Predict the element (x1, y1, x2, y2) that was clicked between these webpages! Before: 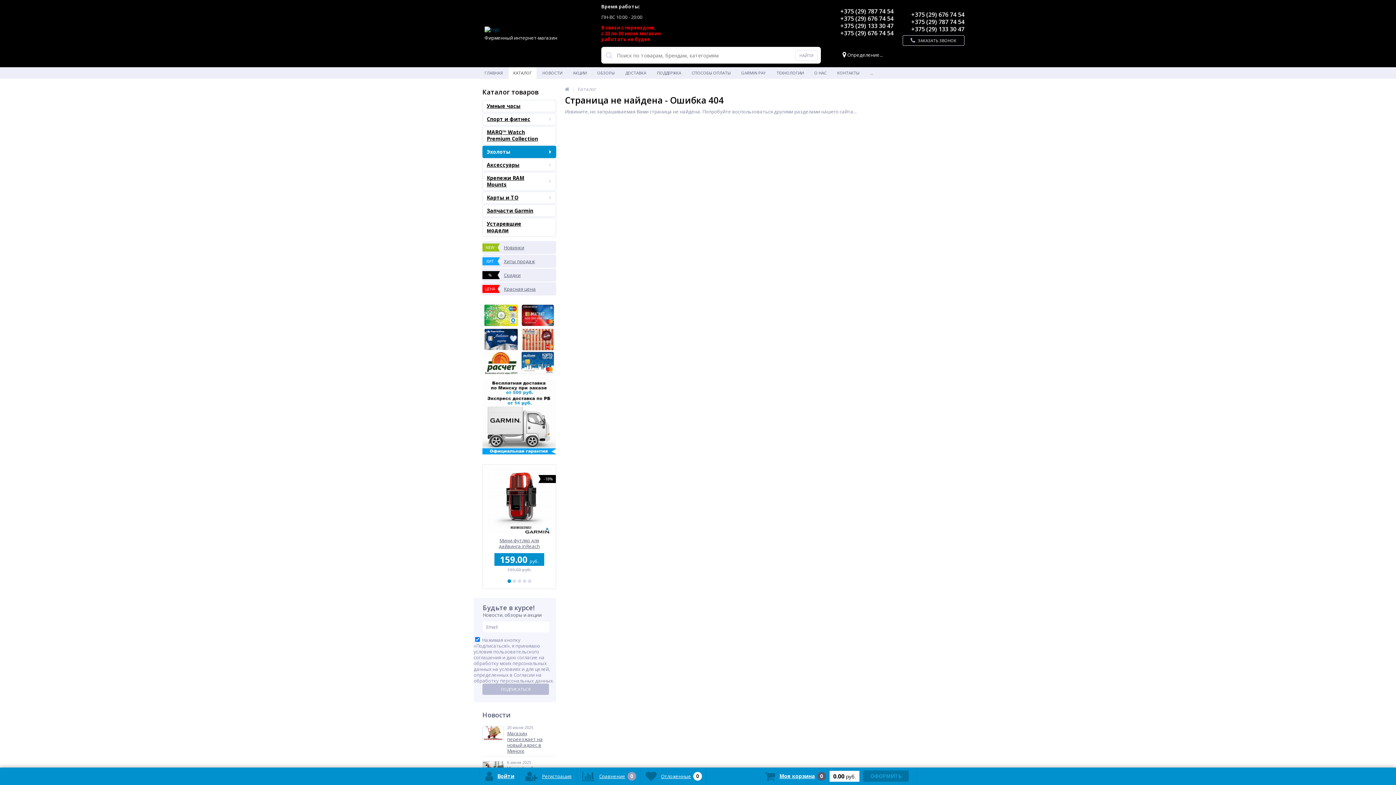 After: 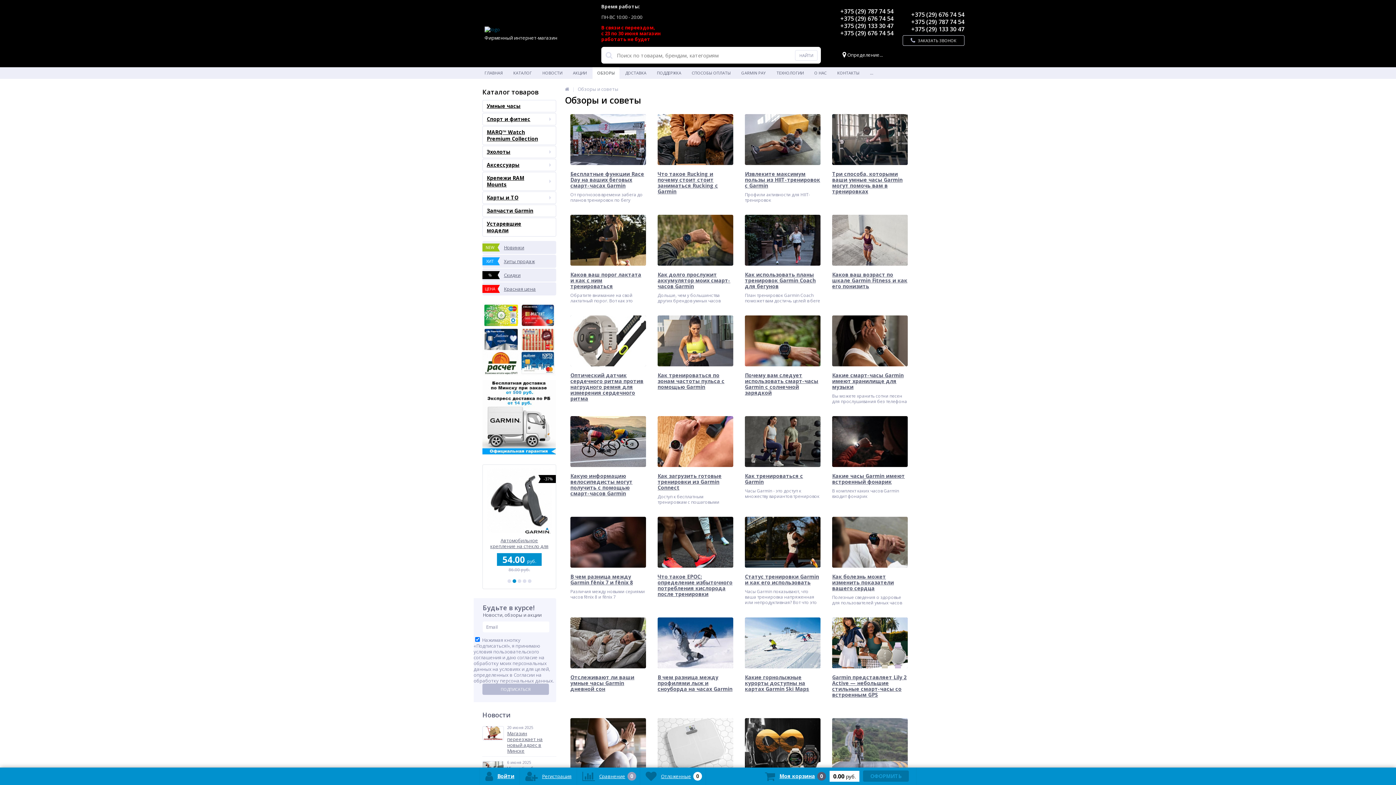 Action: bbox: (592, 67, 619, 78) label: ОБЗОРЫ